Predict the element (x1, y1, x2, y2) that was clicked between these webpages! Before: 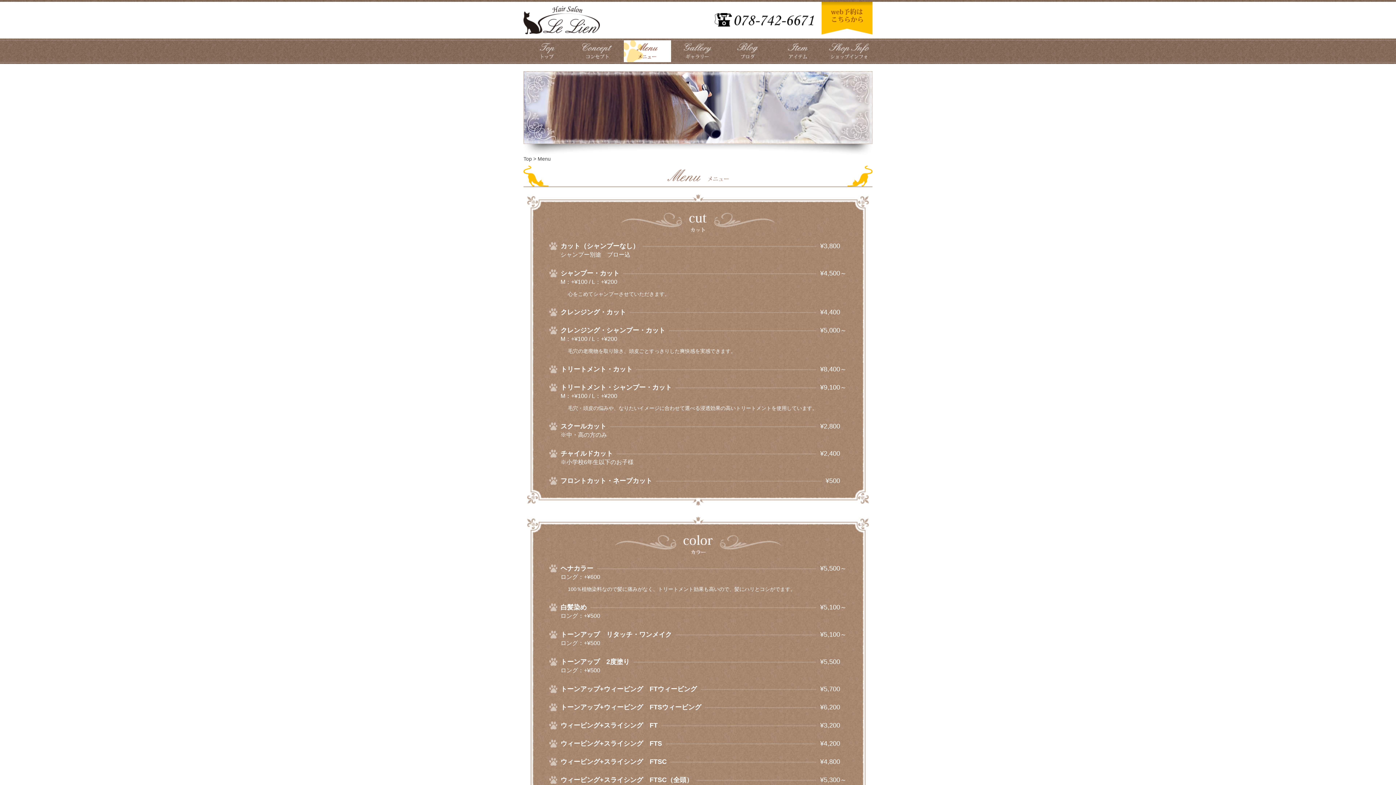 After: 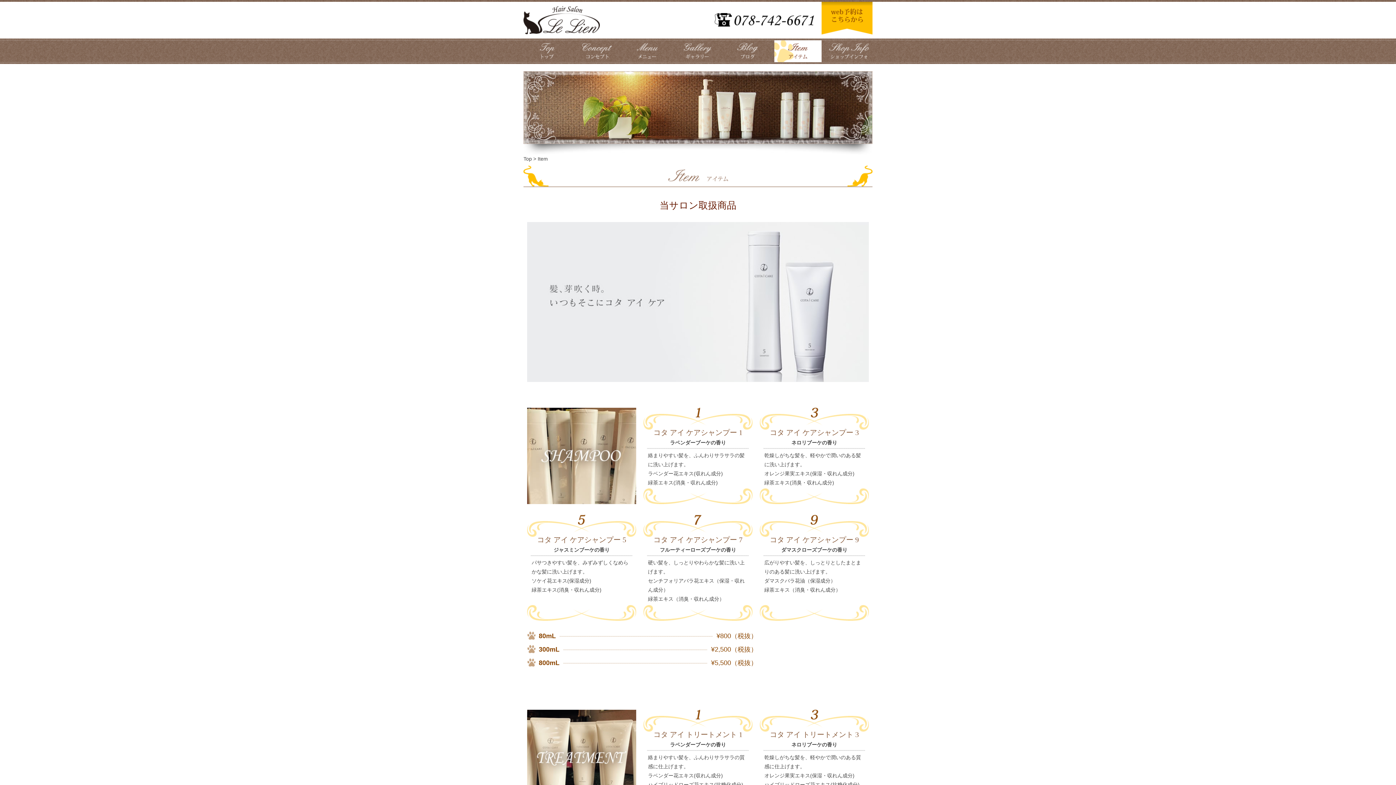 Action: label: アイテム bbox: (774, 40, 821, 62)